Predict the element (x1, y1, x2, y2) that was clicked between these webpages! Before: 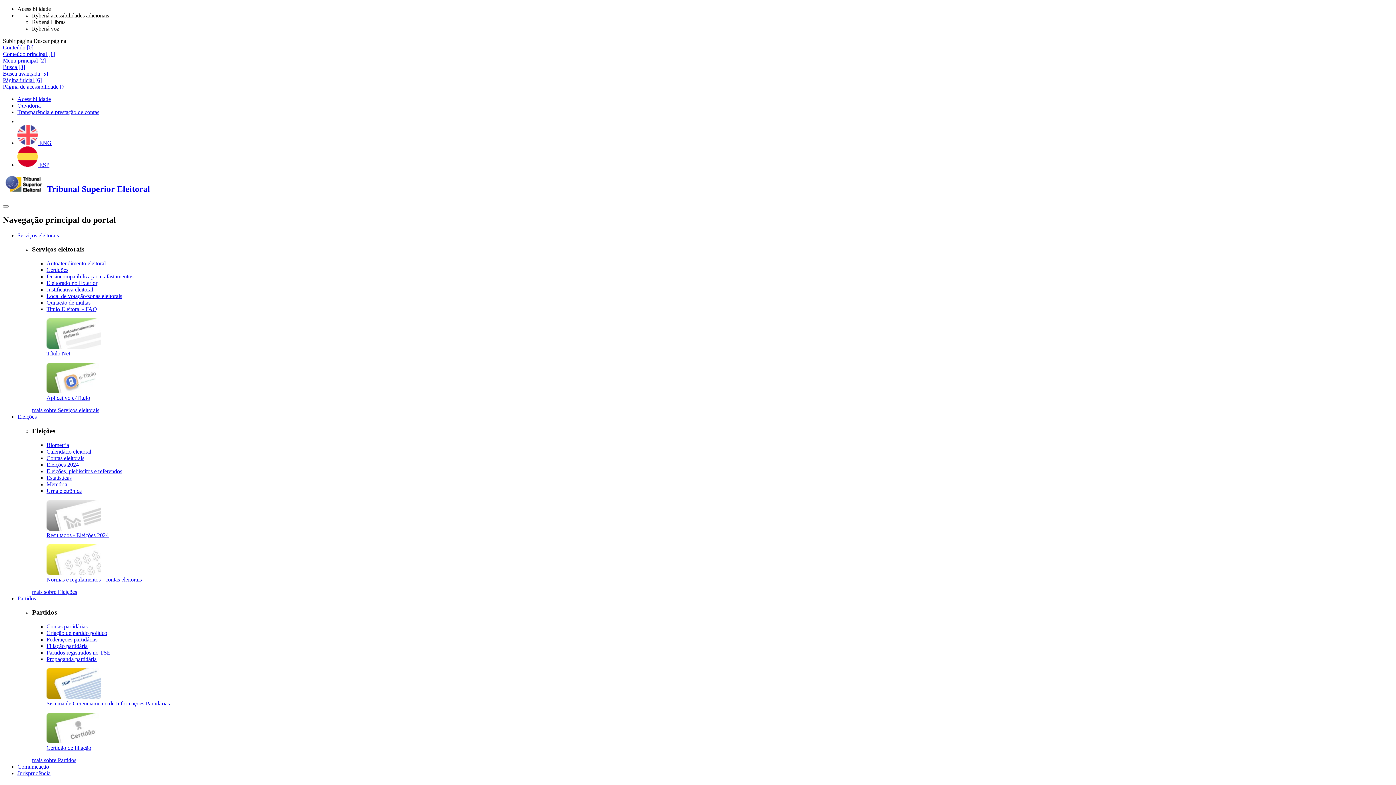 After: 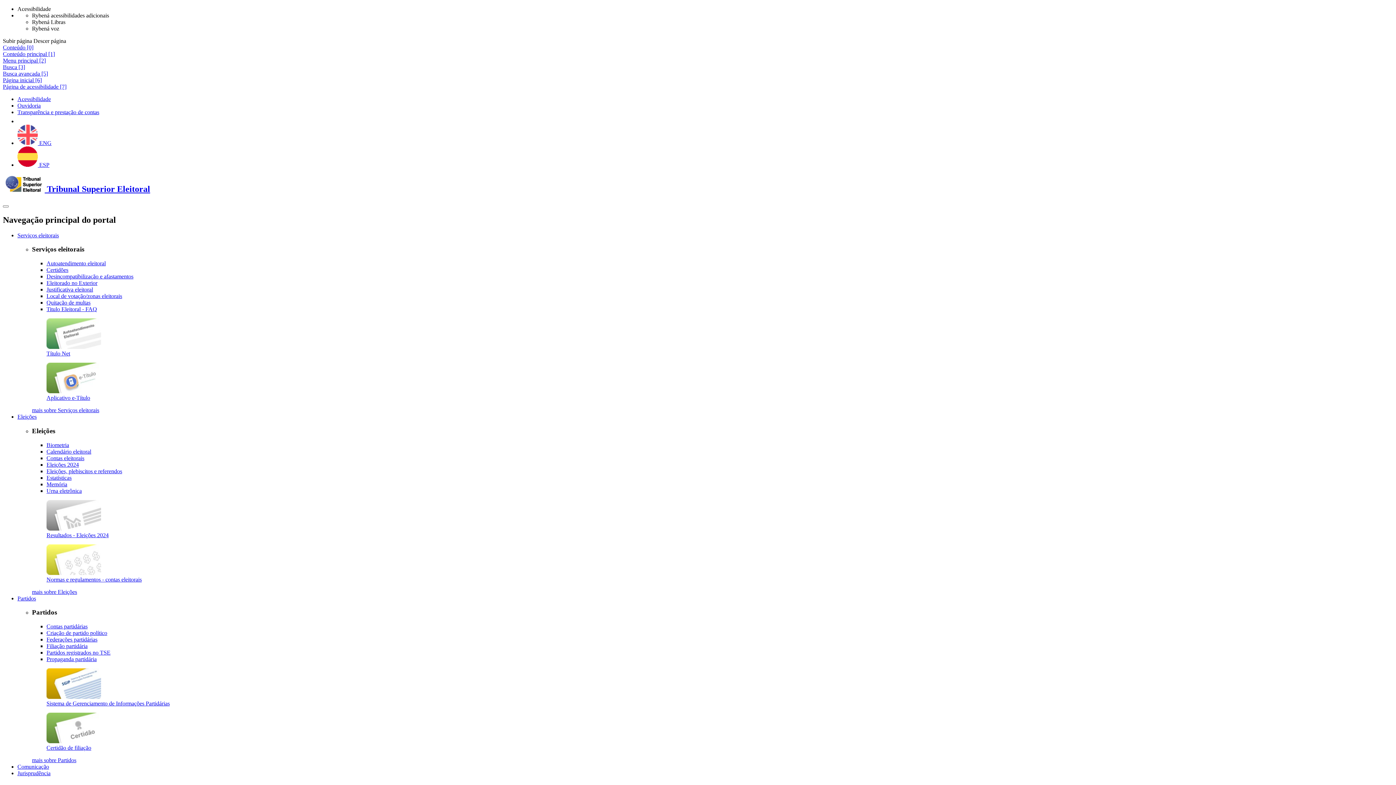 Action: bbox: (2, 83, 66, 89) label: Página de acessibilidade [7]